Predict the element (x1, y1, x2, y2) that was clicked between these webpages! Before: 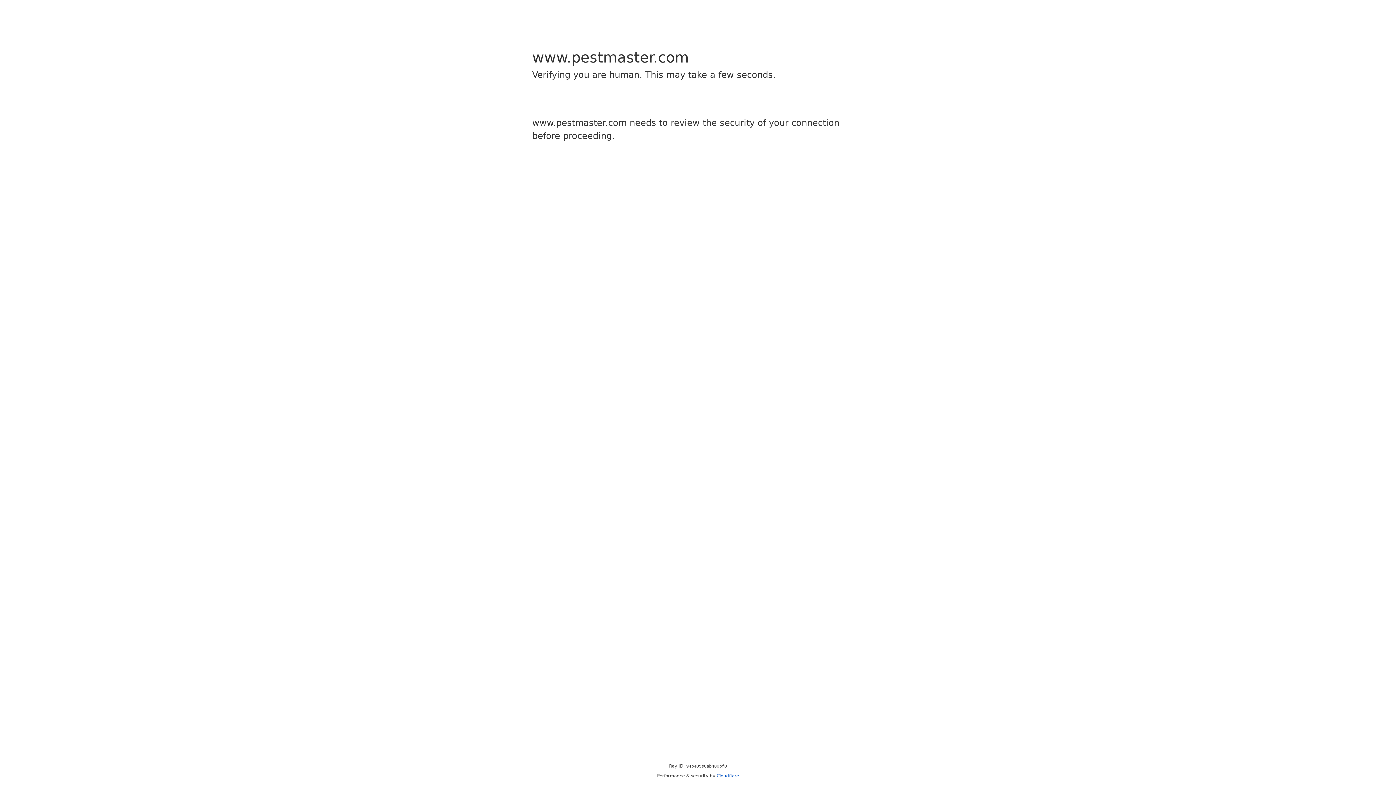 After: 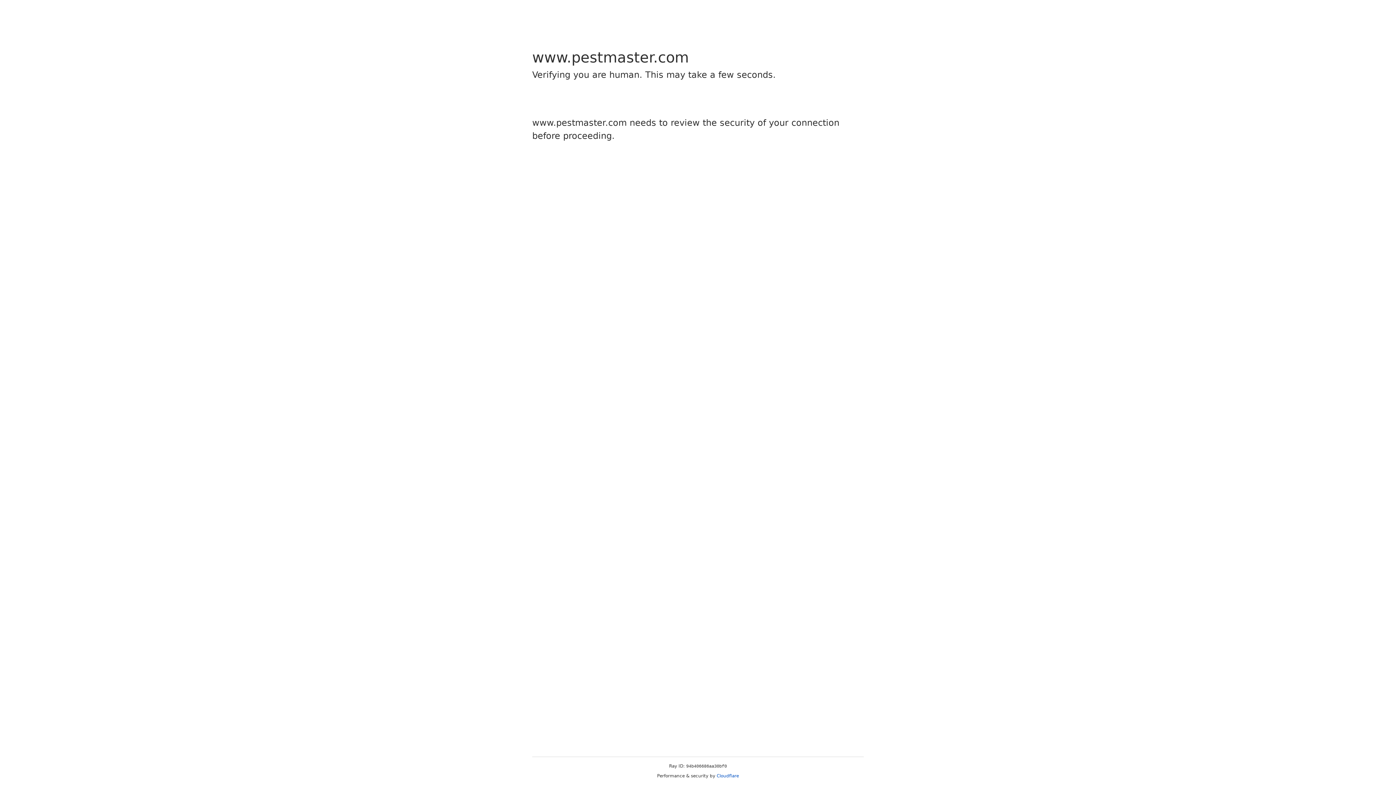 Action: label: Cloudflare bbox: (716, 773, 739, 778)